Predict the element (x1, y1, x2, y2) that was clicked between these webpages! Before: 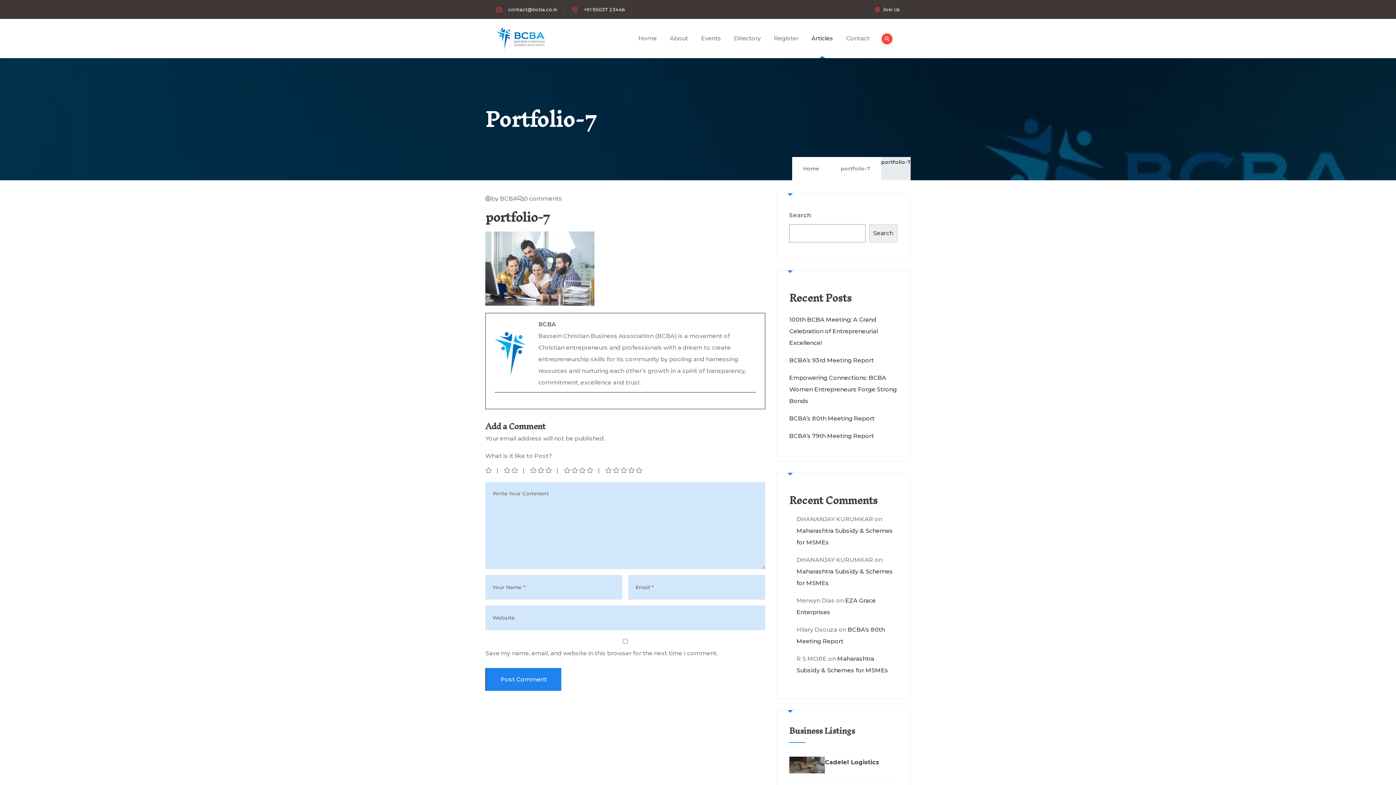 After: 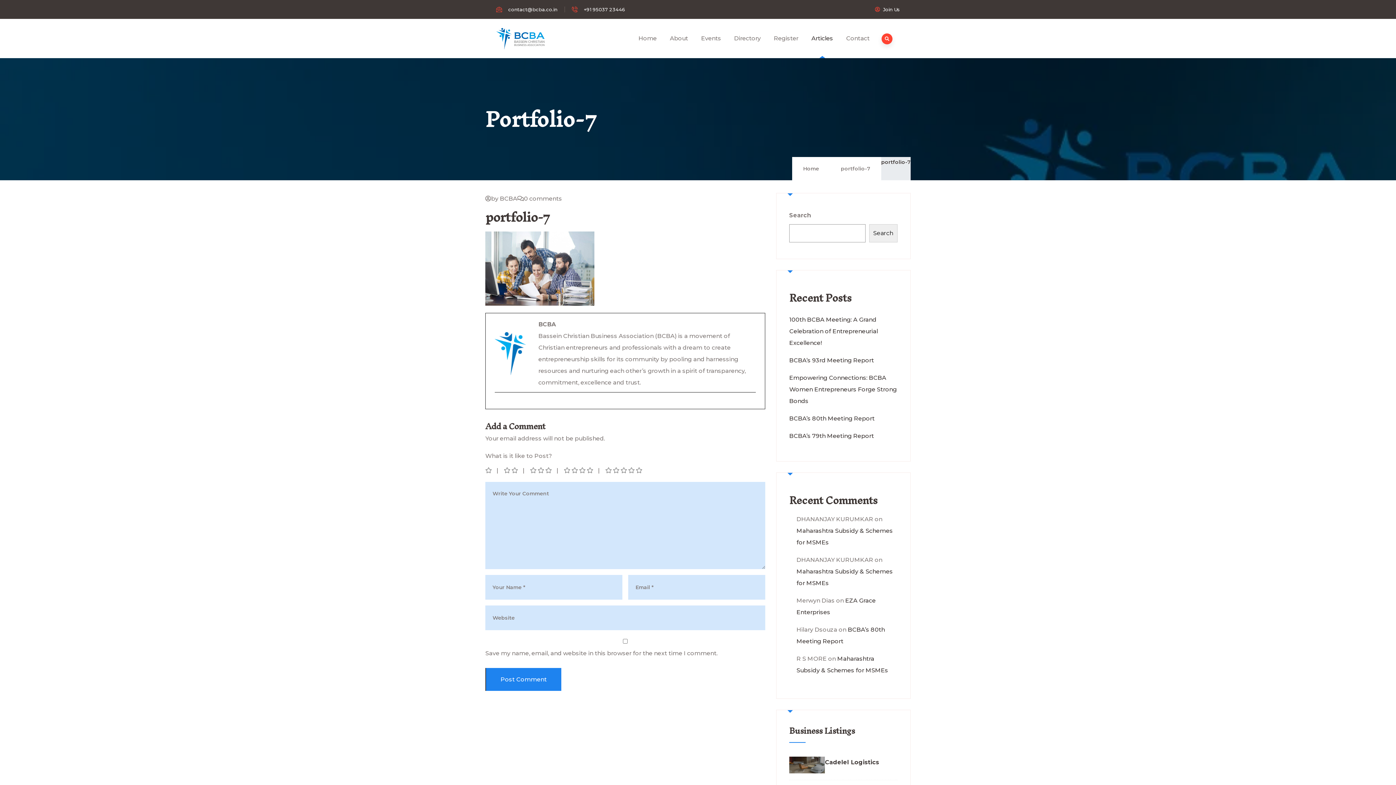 Action: bbox: (485, 467, 493, 474)